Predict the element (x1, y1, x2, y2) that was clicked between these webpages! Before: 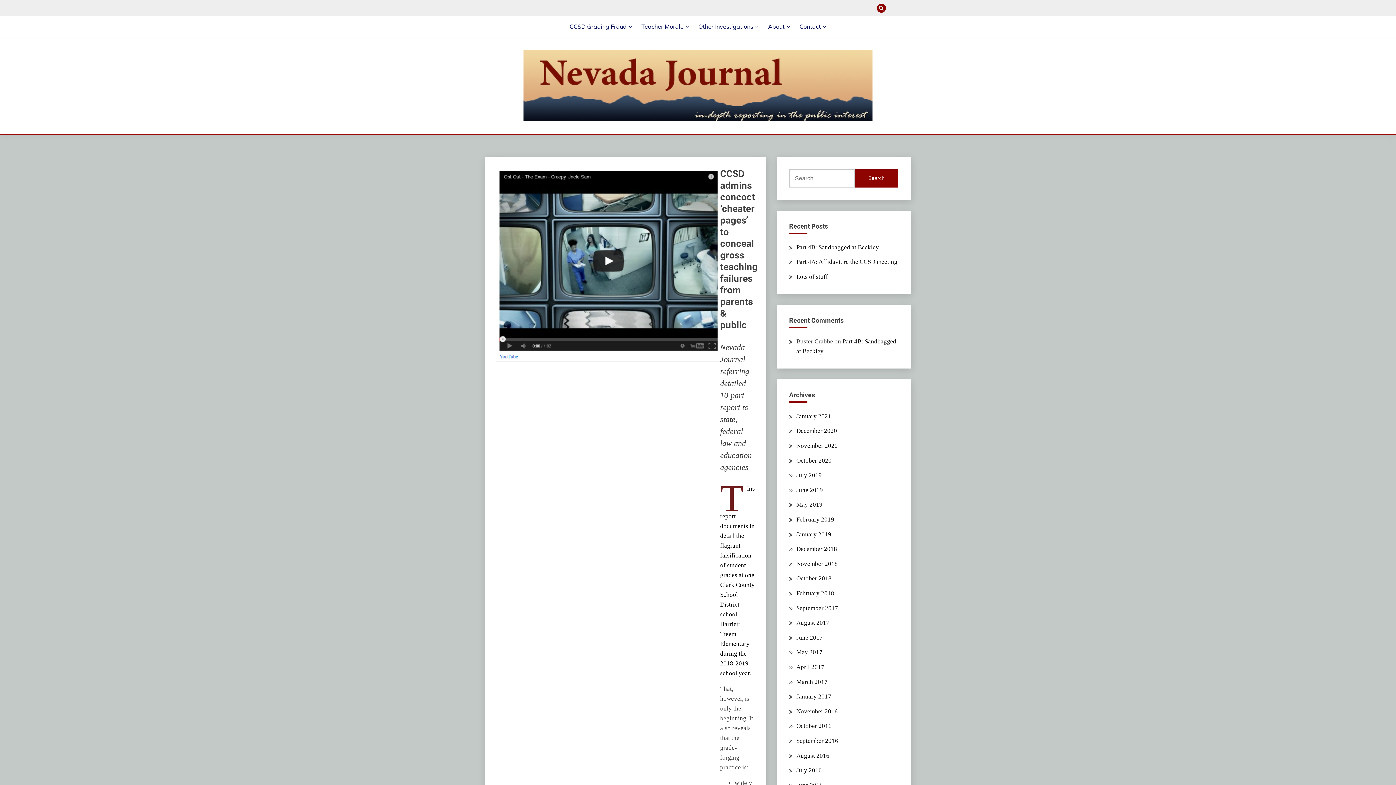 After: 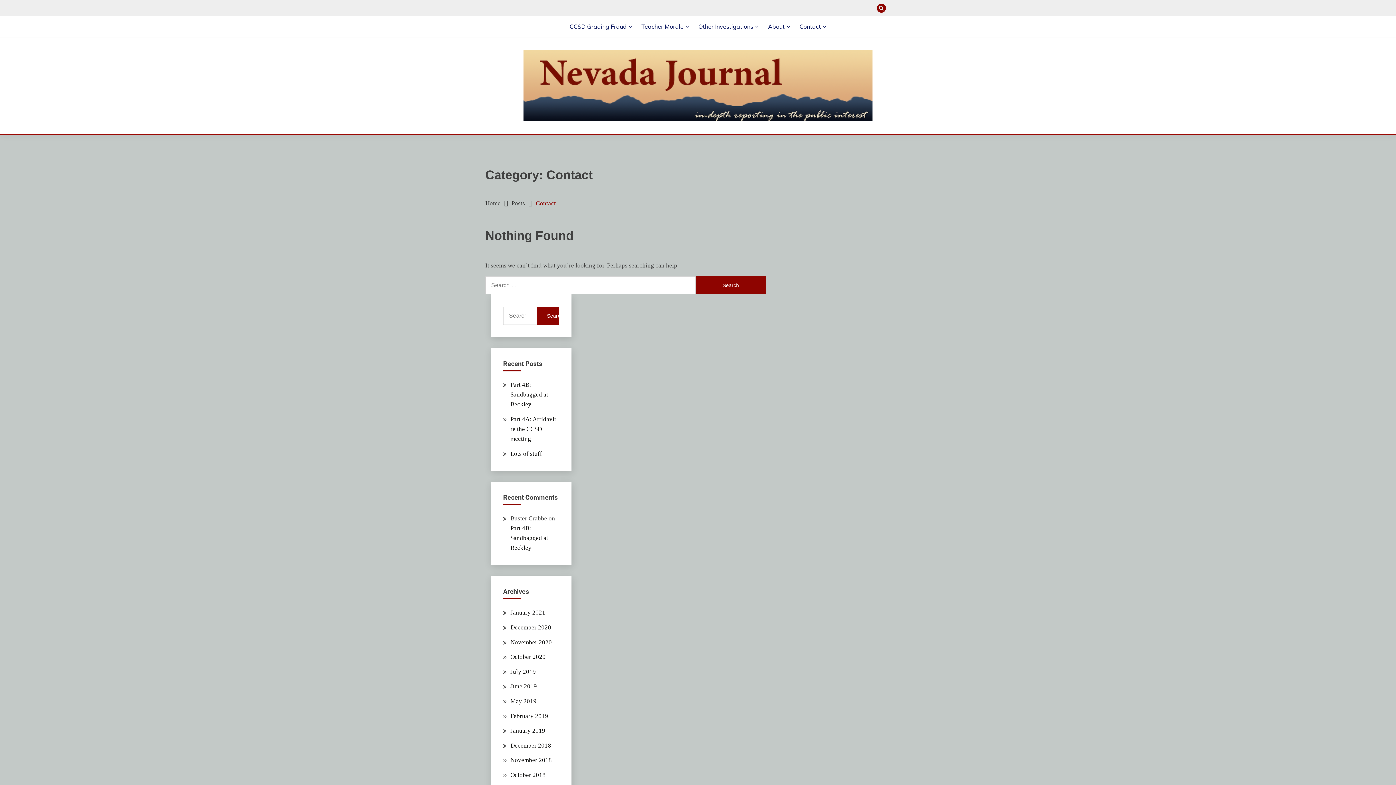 Action: bbox: (799, 21, 826, 31) label: Contact